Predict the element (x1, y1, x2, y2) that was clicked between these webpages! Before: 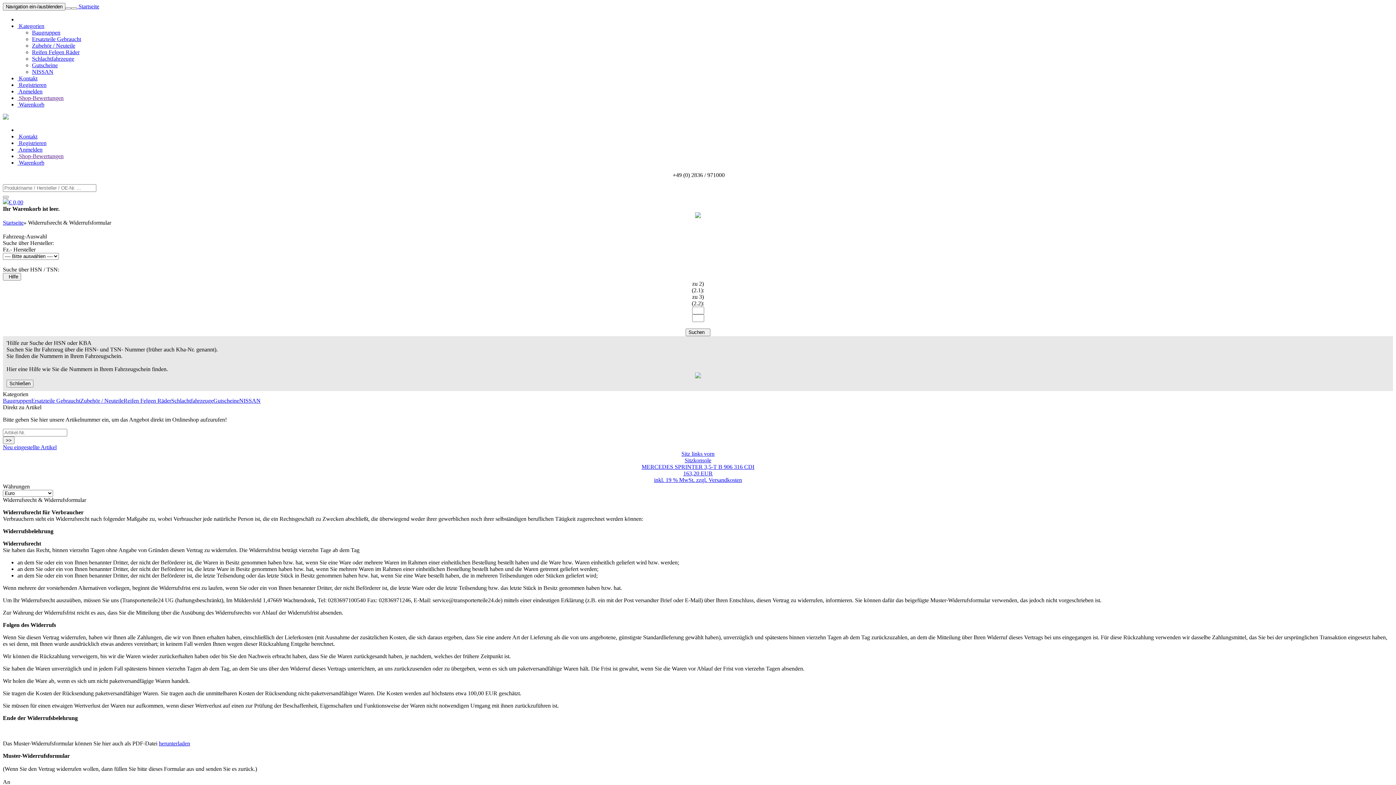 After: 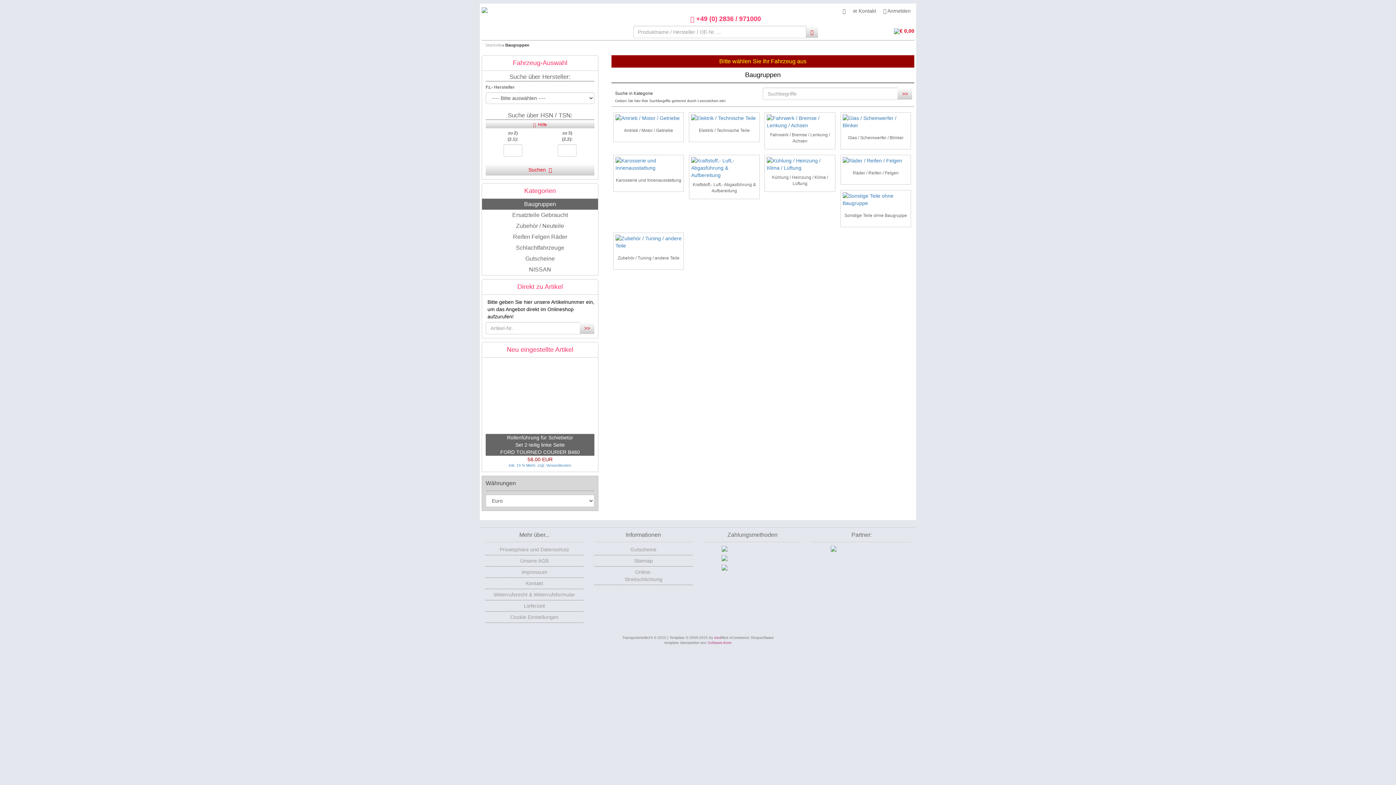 Action: label: Baugruppen bbox: (32, 29, 60, 35)